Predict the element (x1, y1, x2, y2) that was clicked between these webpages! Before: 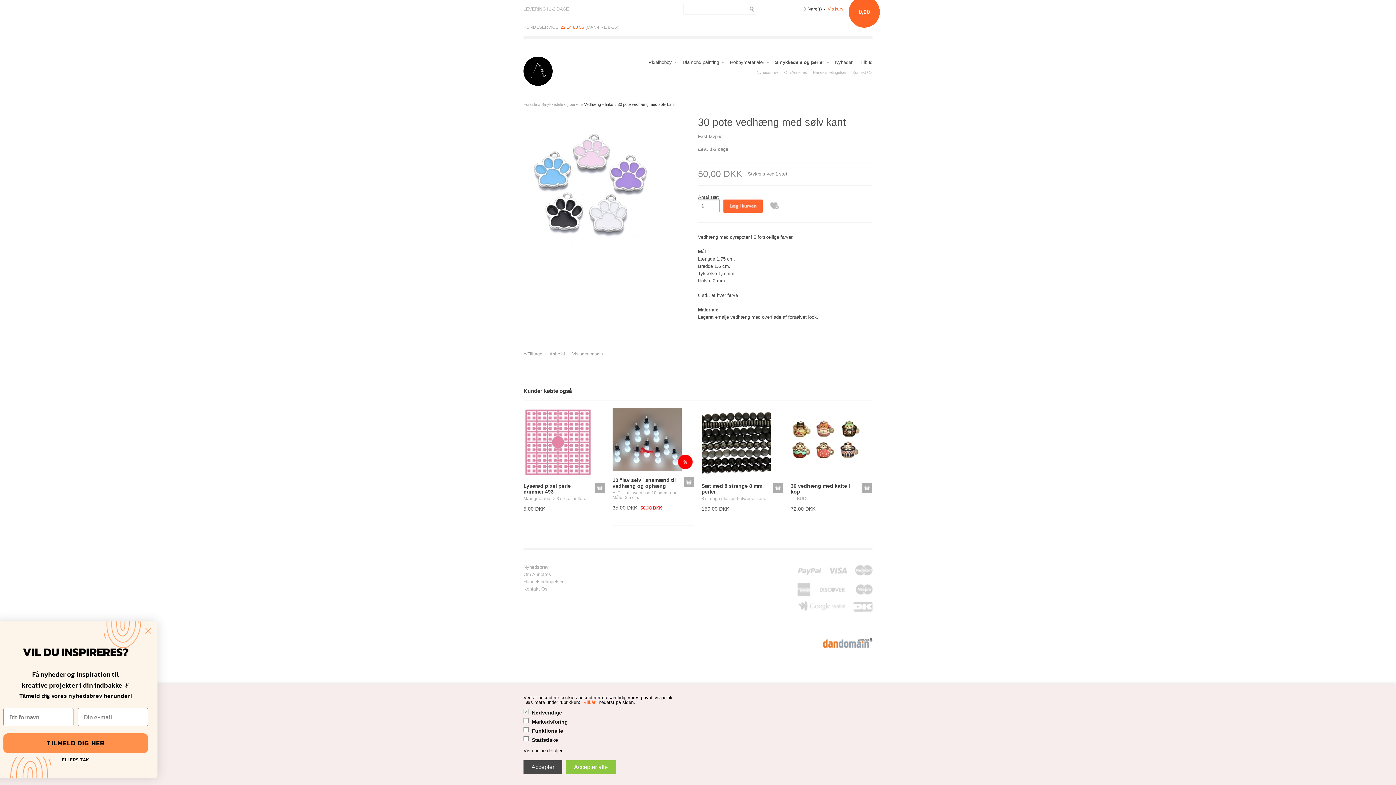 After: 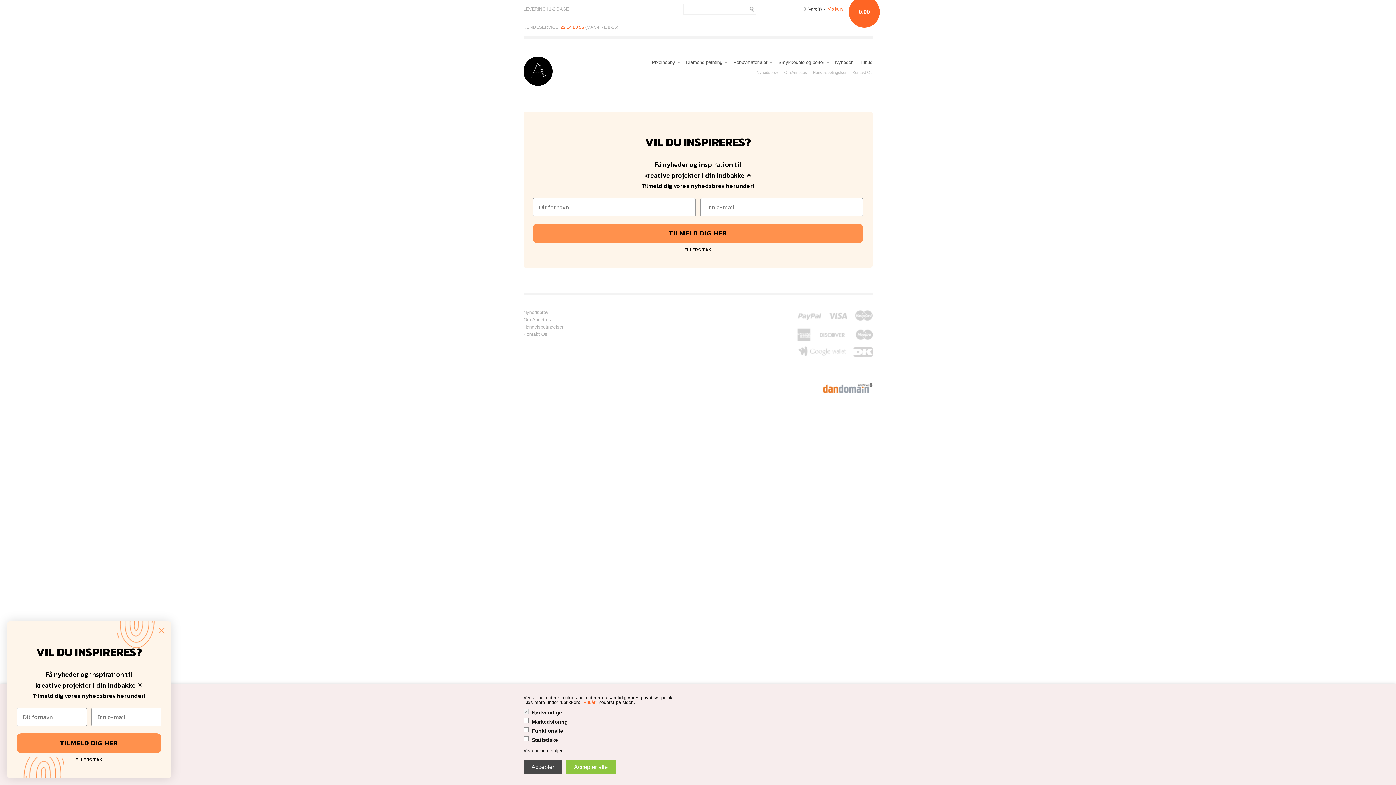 Action: bbox: (750, 70, 778, 74) label: Nyhedsbrev